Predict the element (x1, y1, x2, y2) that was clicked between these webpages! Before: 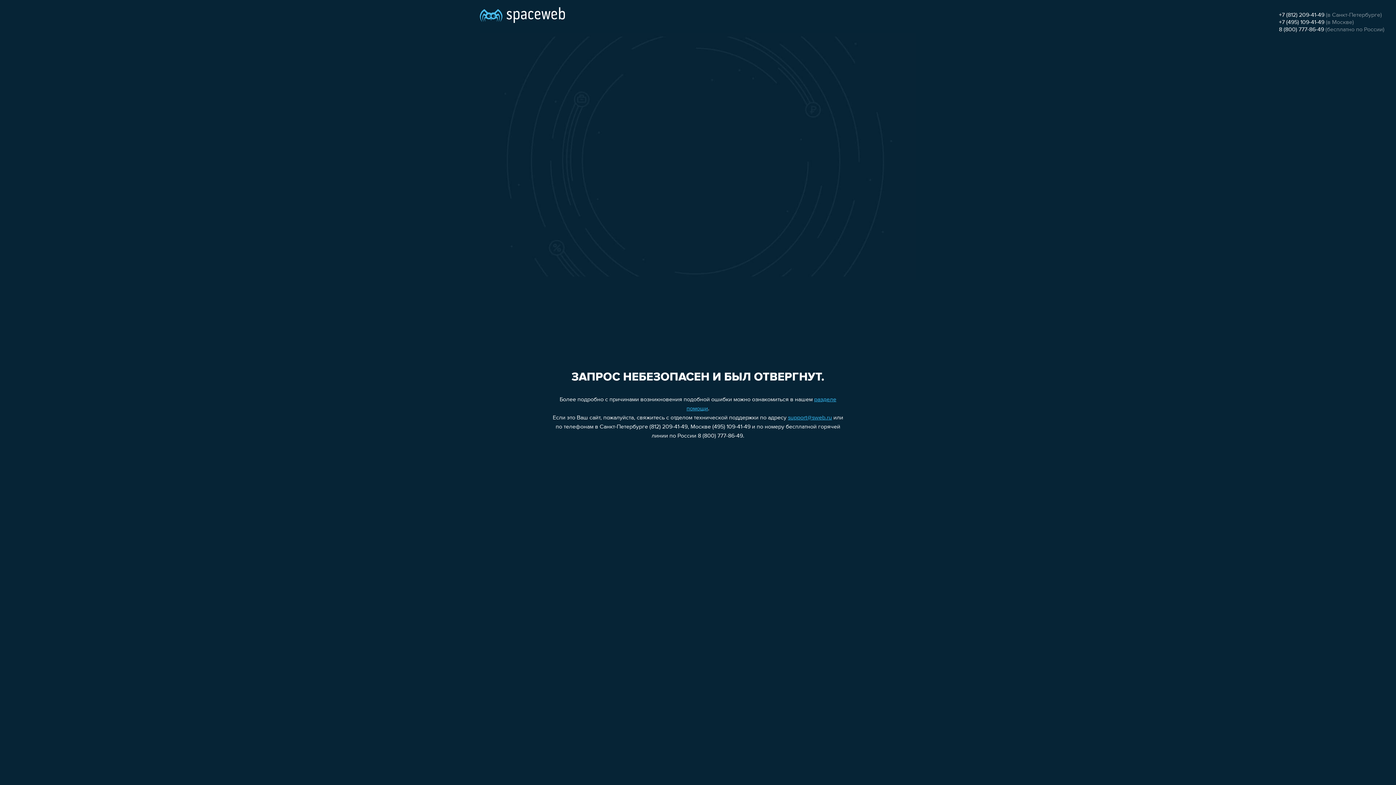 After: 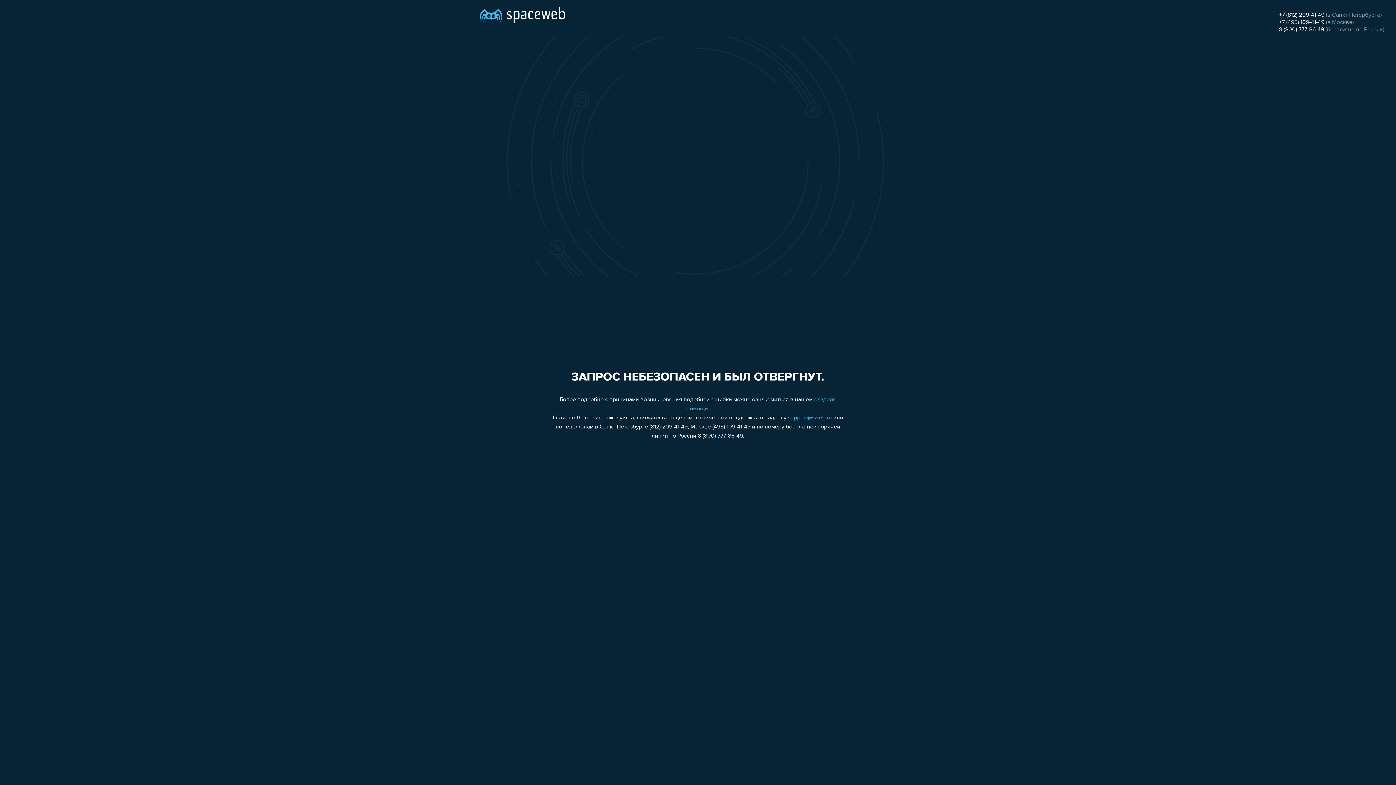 Action: bbox: (788, 415, 832, 421) label: support@sweb.ru